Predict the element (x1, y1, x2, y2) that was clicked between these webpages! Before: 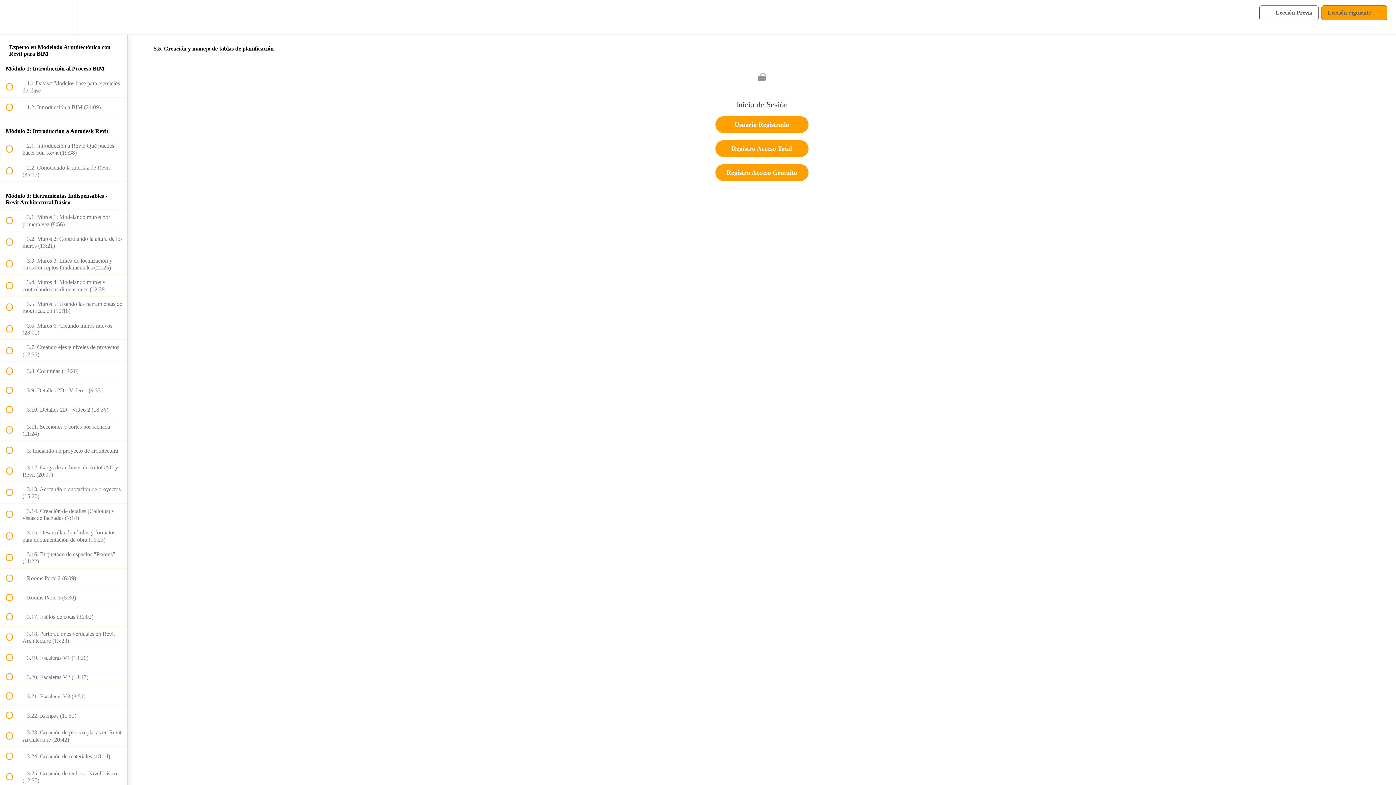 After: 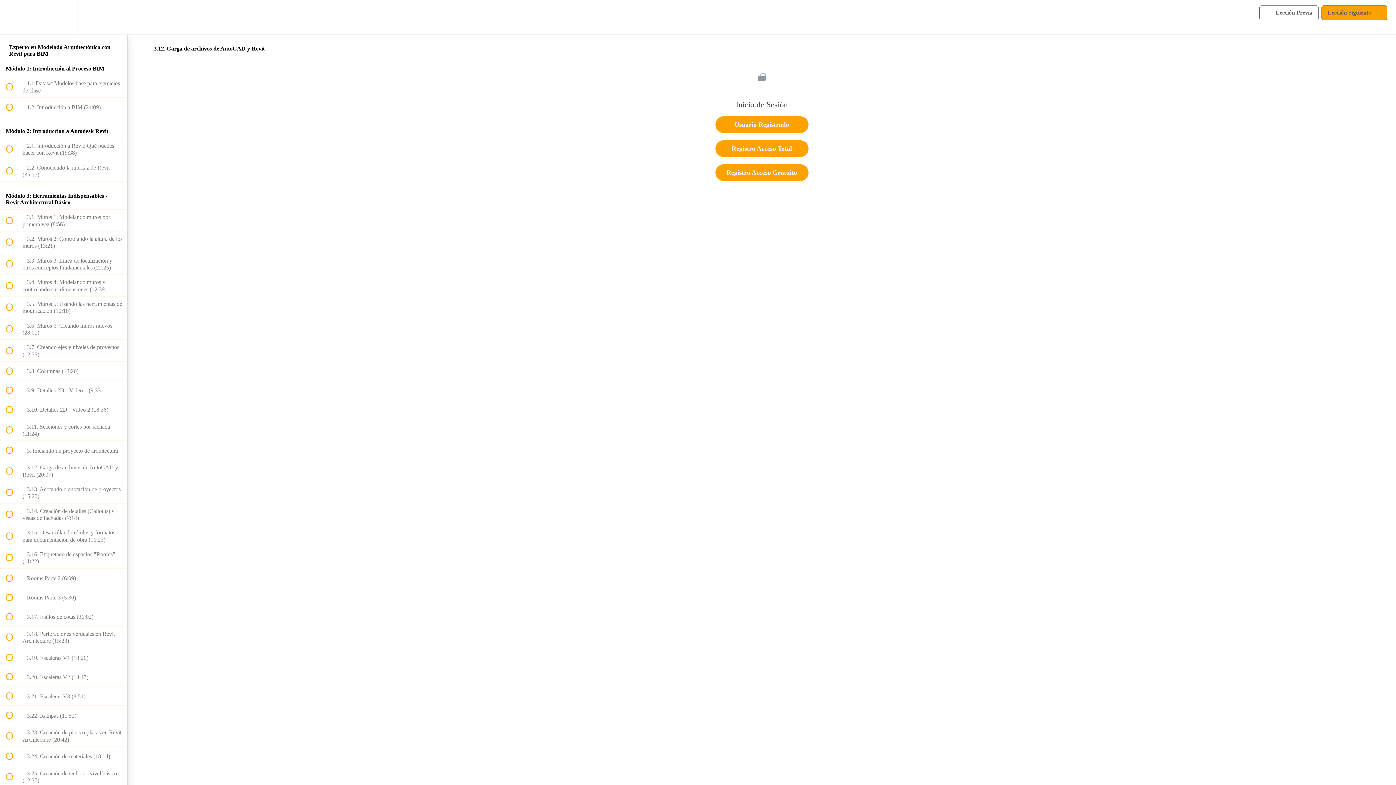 Action: label:  
 3.12. Carga de archivos de AutoCAD y Revit (20:07) bbox: (0, 460, 127, 481)